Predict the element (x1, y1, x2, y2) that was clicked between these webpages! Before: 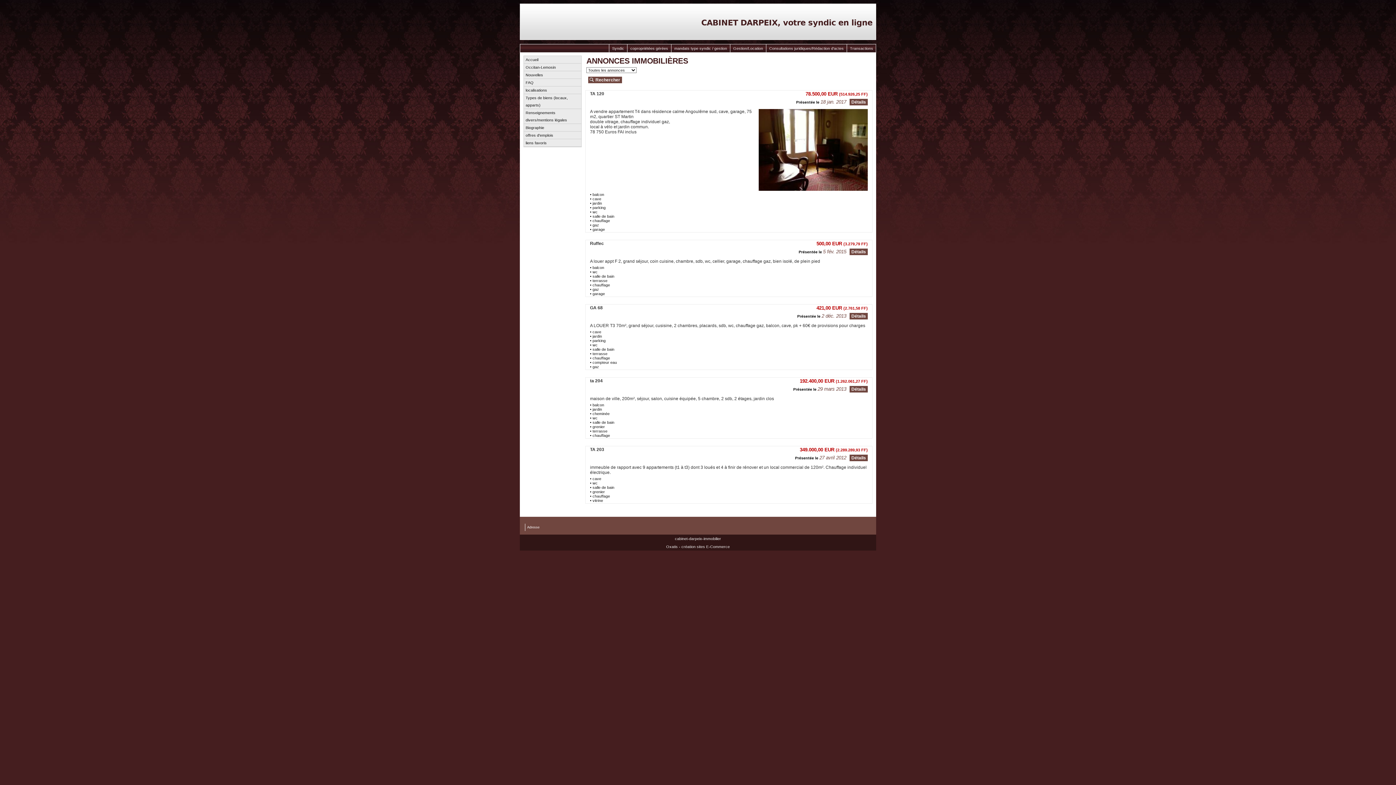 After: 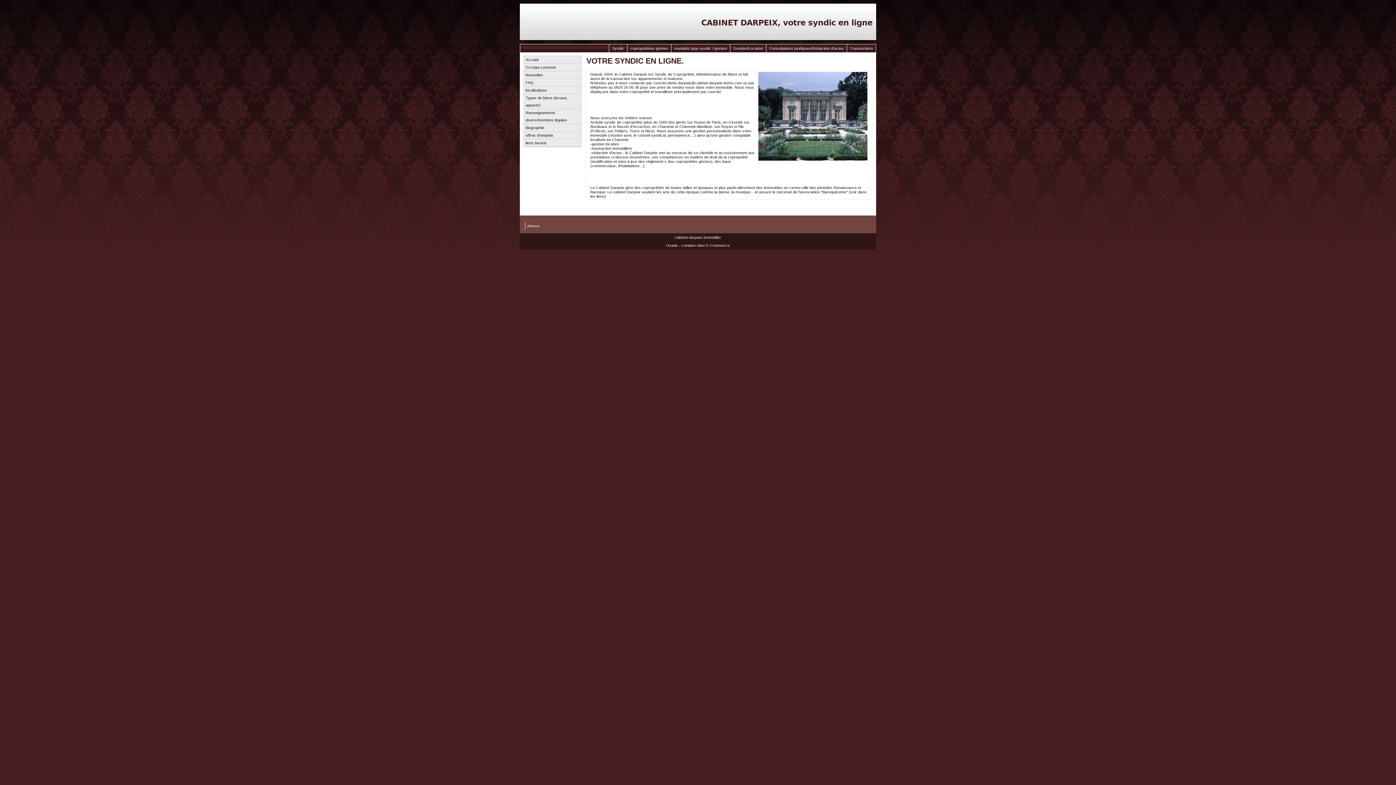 Action: bbox: (523, 56, 581, 63) label: Accueil